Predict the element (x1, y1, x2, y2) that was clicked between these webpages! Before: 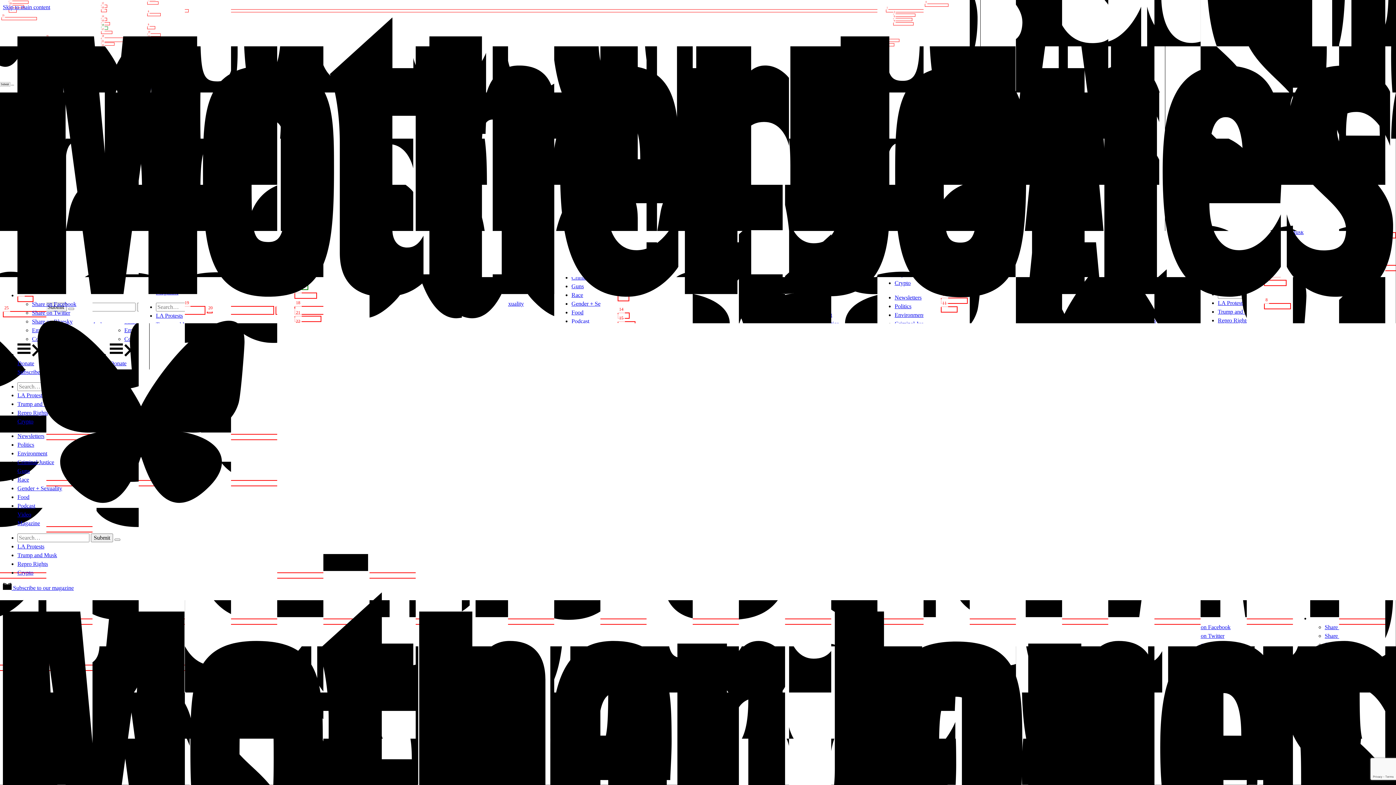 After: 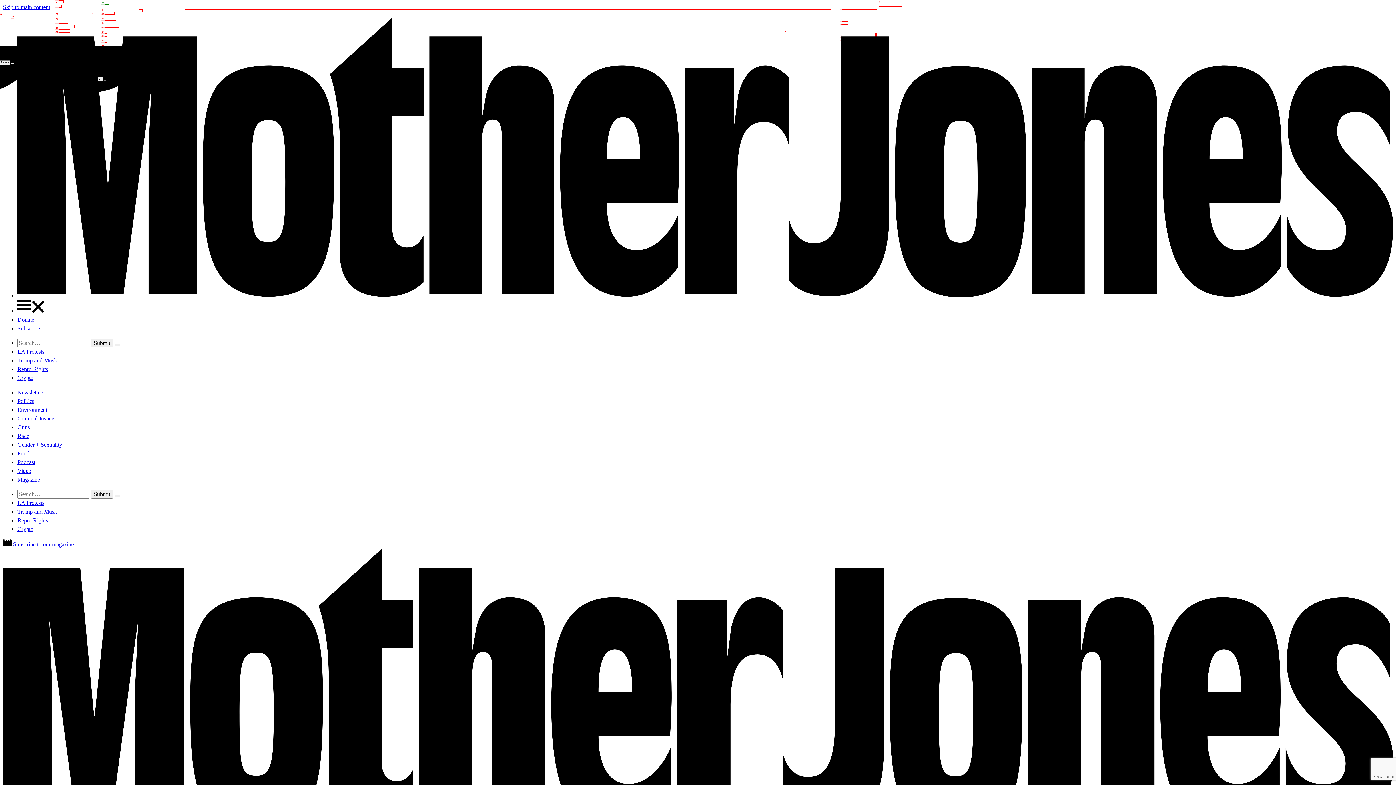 Action: bbox: (17, 511, 31, 517) label: Video